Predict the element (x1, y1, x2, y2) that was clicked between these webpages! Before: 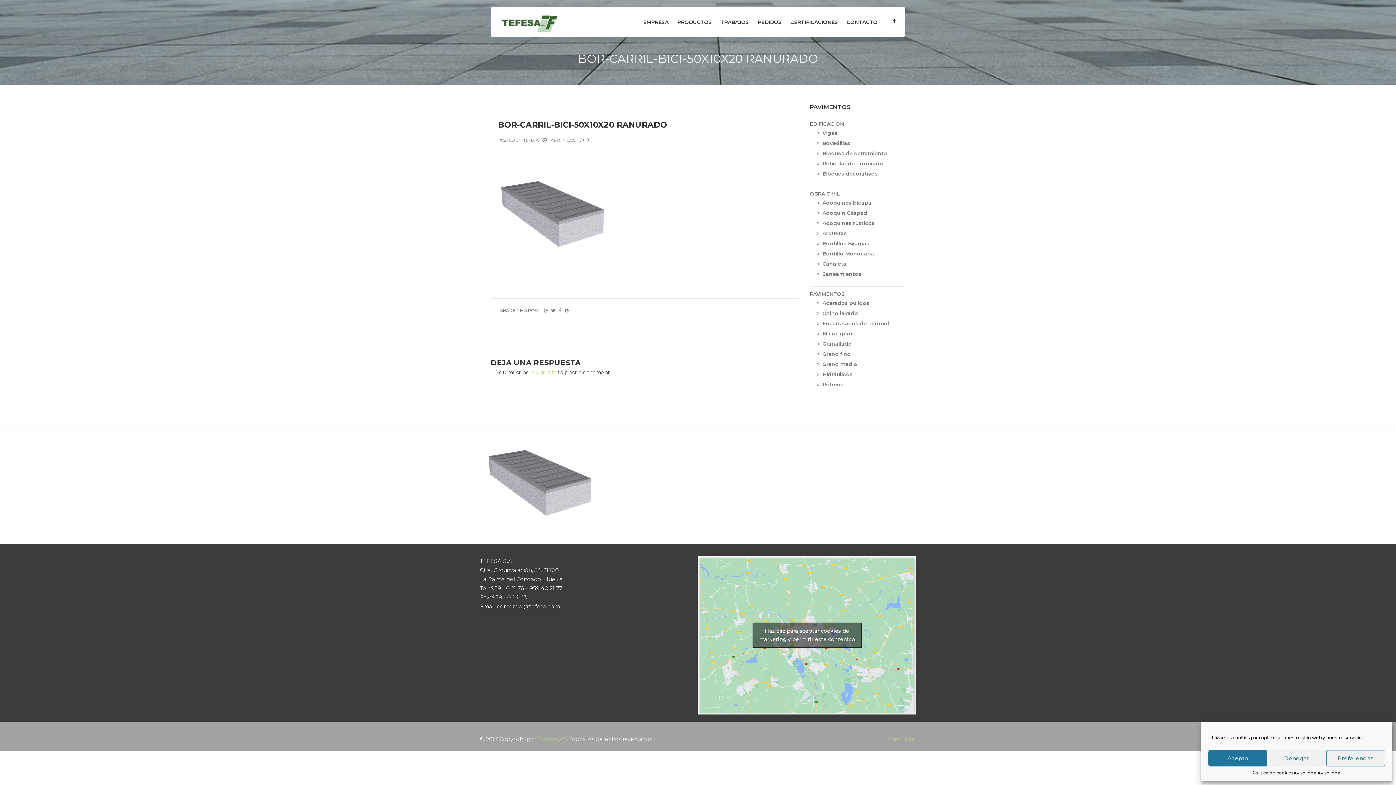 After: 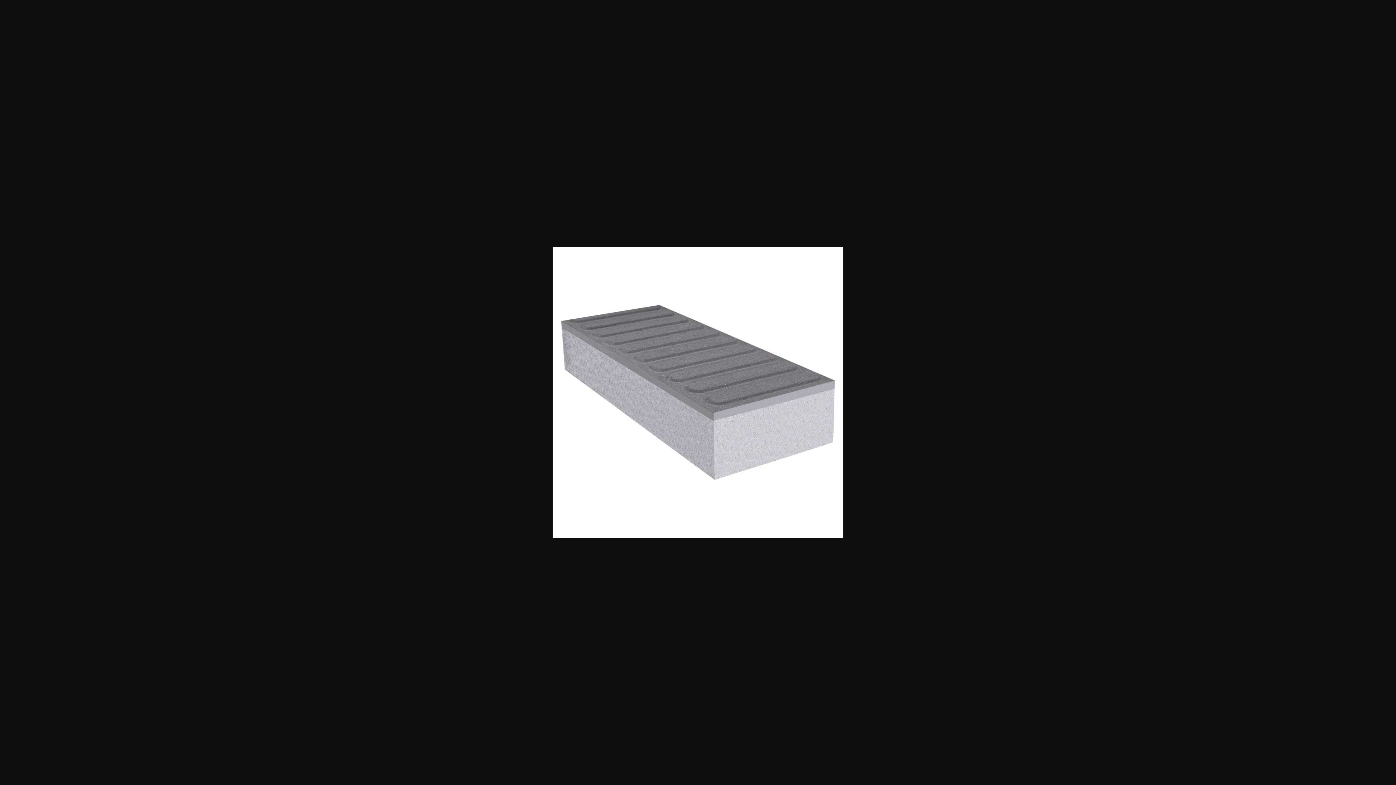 Action: bbox: (485, 532, 594, 539)